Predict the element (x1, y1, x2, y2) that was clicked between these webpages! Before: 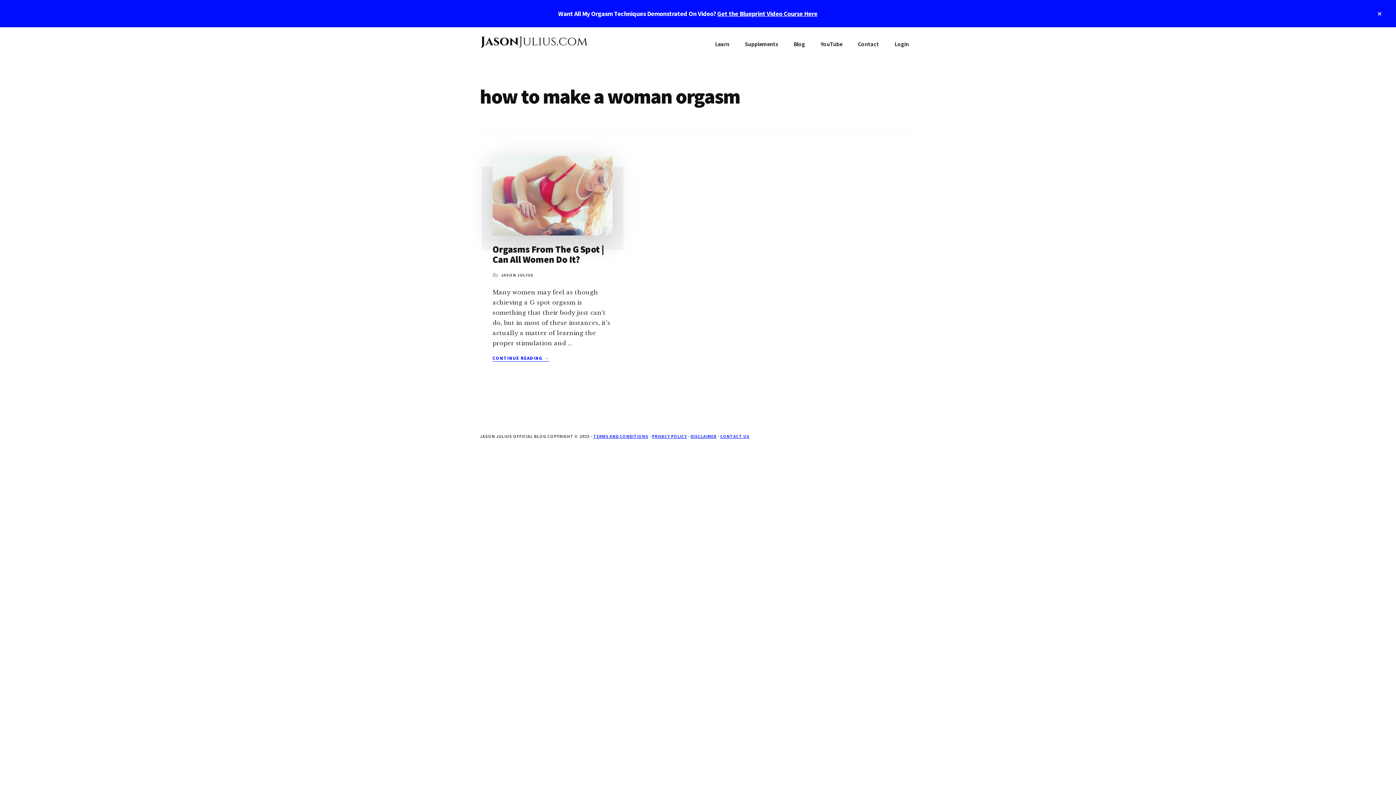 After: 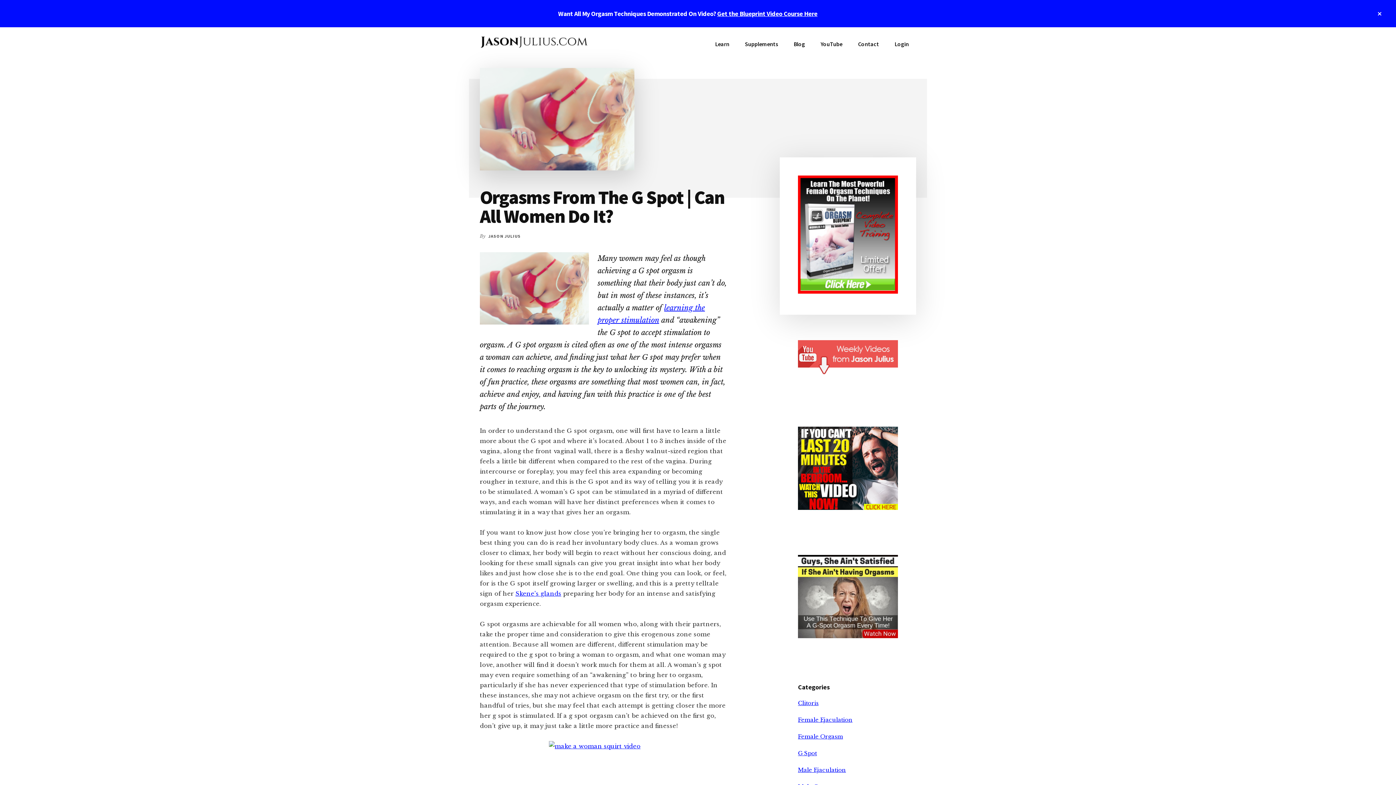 Action: bbox: (492, 156, 612, 235)